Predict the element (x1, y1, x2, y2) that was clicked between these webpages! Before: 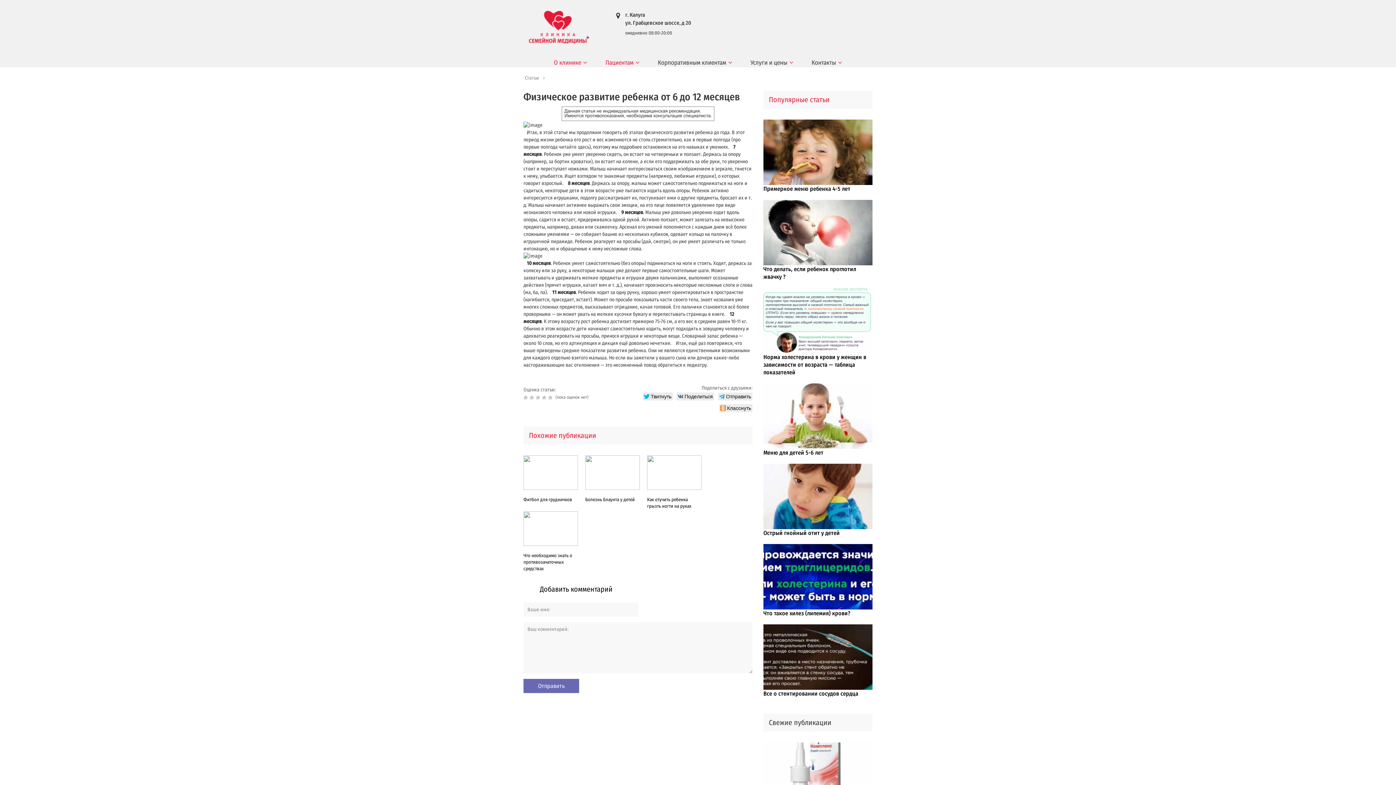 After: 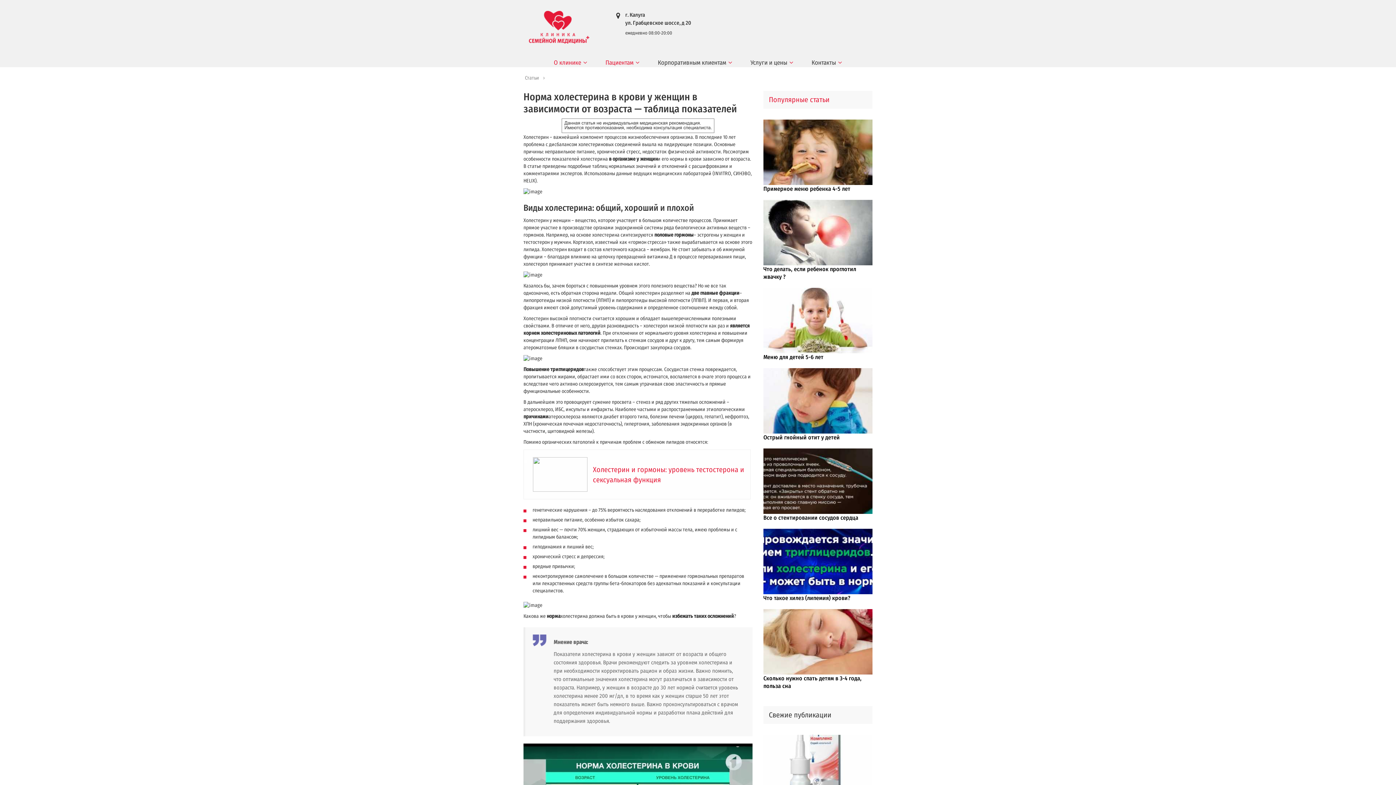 Action: label: Норма холестерина в крови у женщин в зависимости от возраста — таблица показателей bbox: (763, 353, 866, 376)